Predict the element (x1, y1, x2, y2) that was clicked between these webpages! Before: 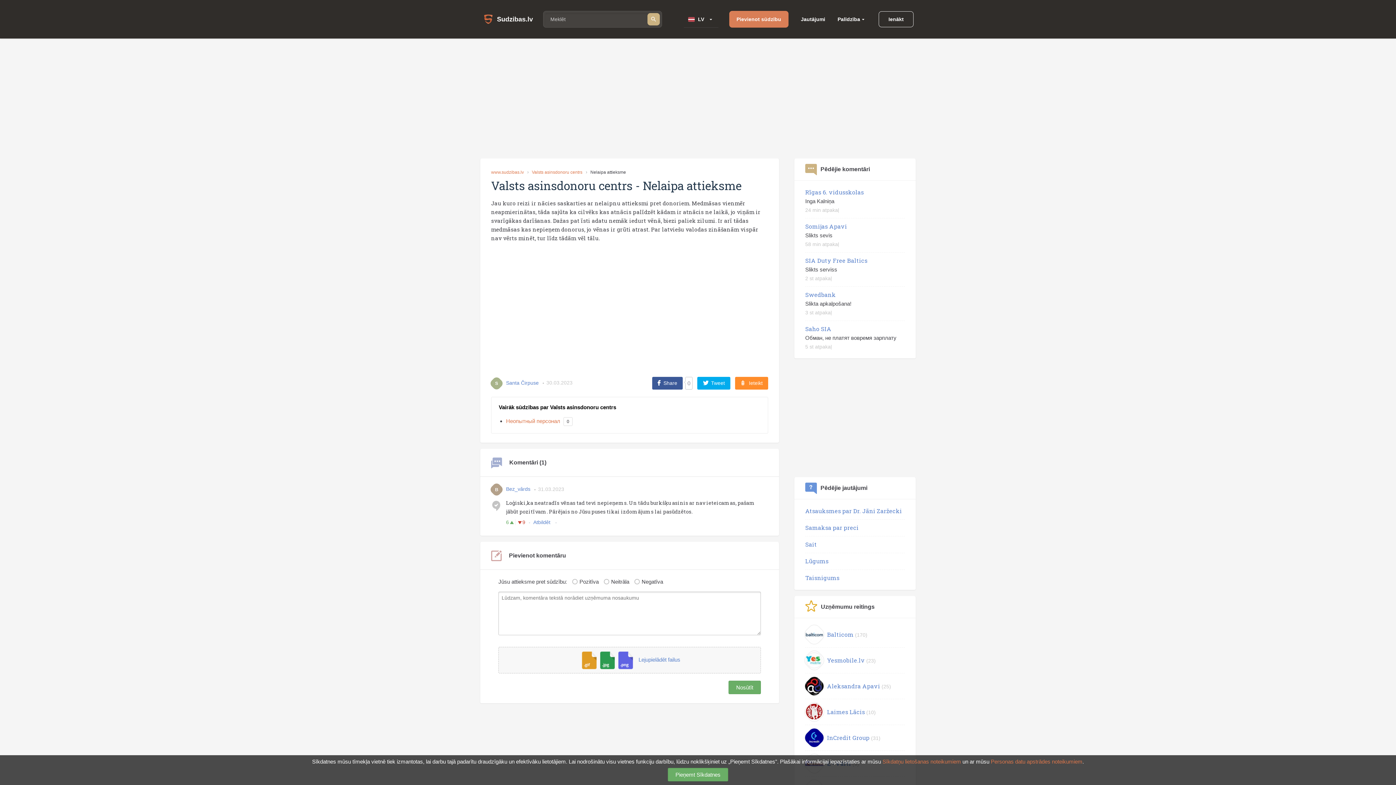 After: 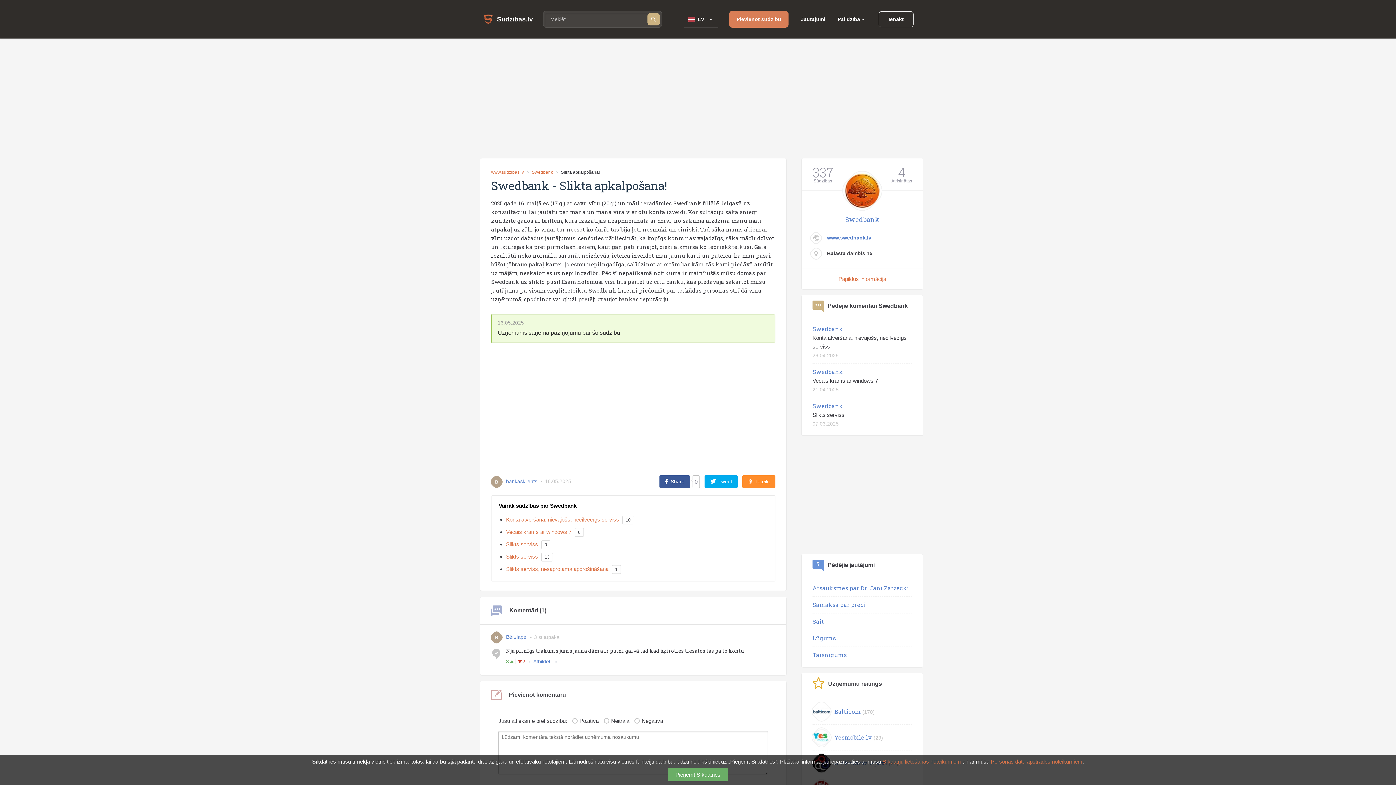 Action: label: Swedbank bbox: (805, 290, 836, 298)